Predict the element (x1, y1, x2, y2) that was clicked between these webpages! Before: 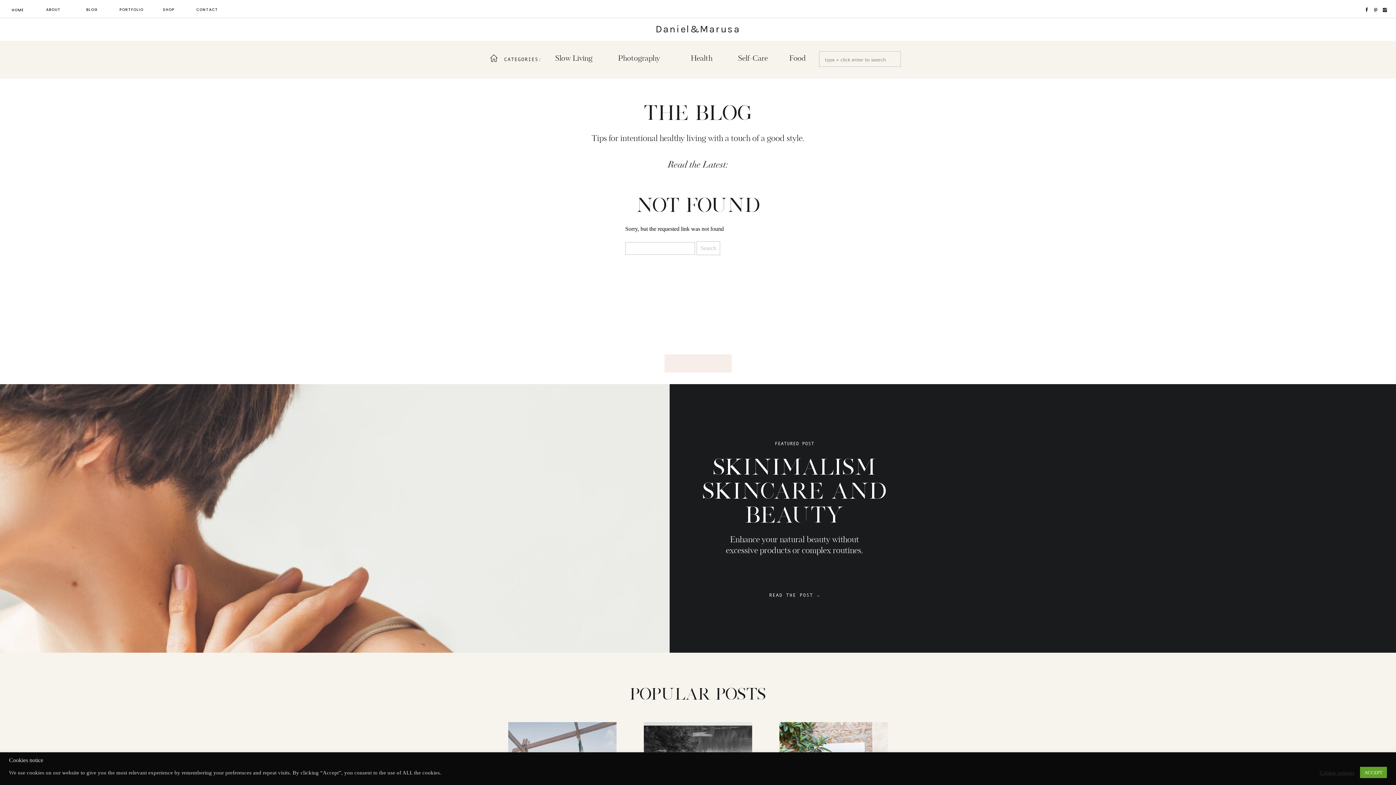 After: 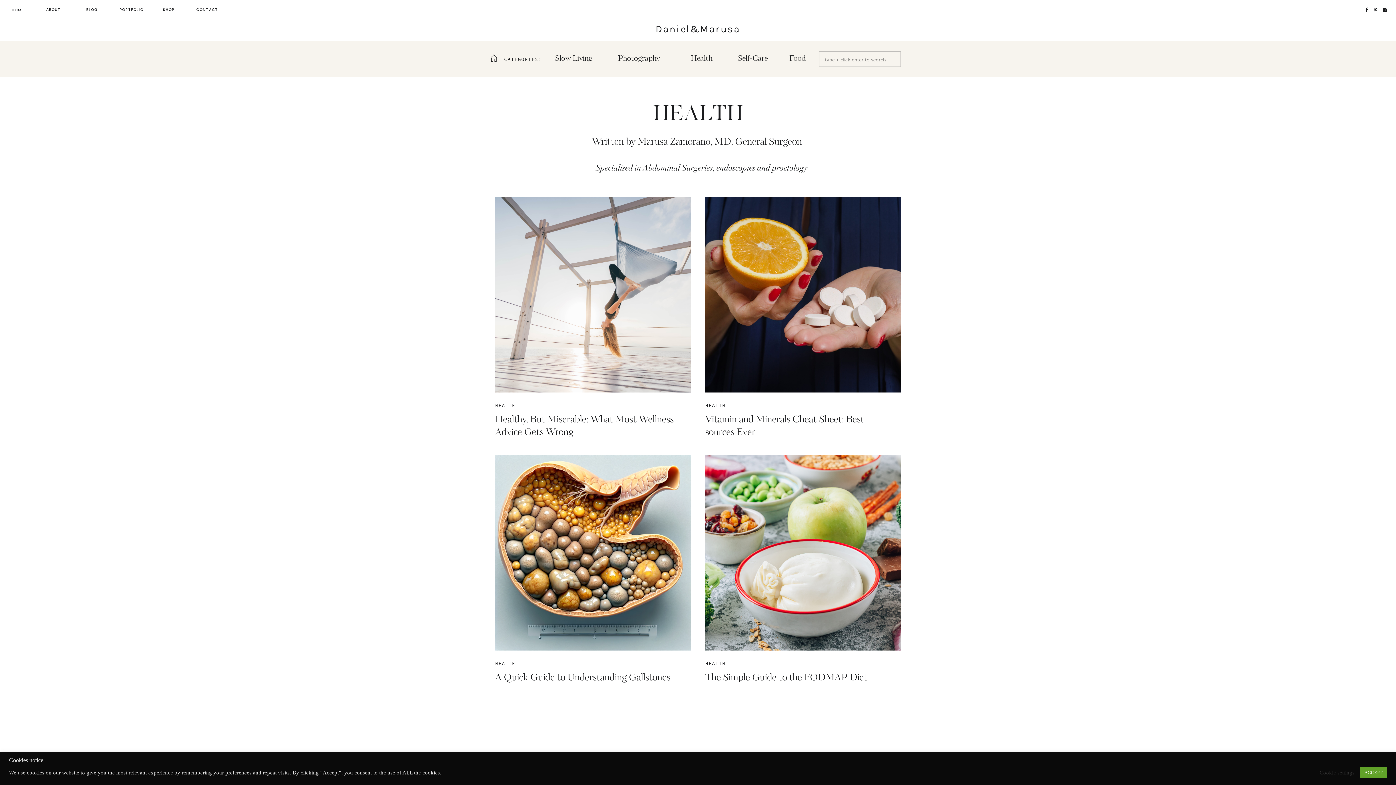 Action: label: Health bbox: (690, 53, 729, 64)